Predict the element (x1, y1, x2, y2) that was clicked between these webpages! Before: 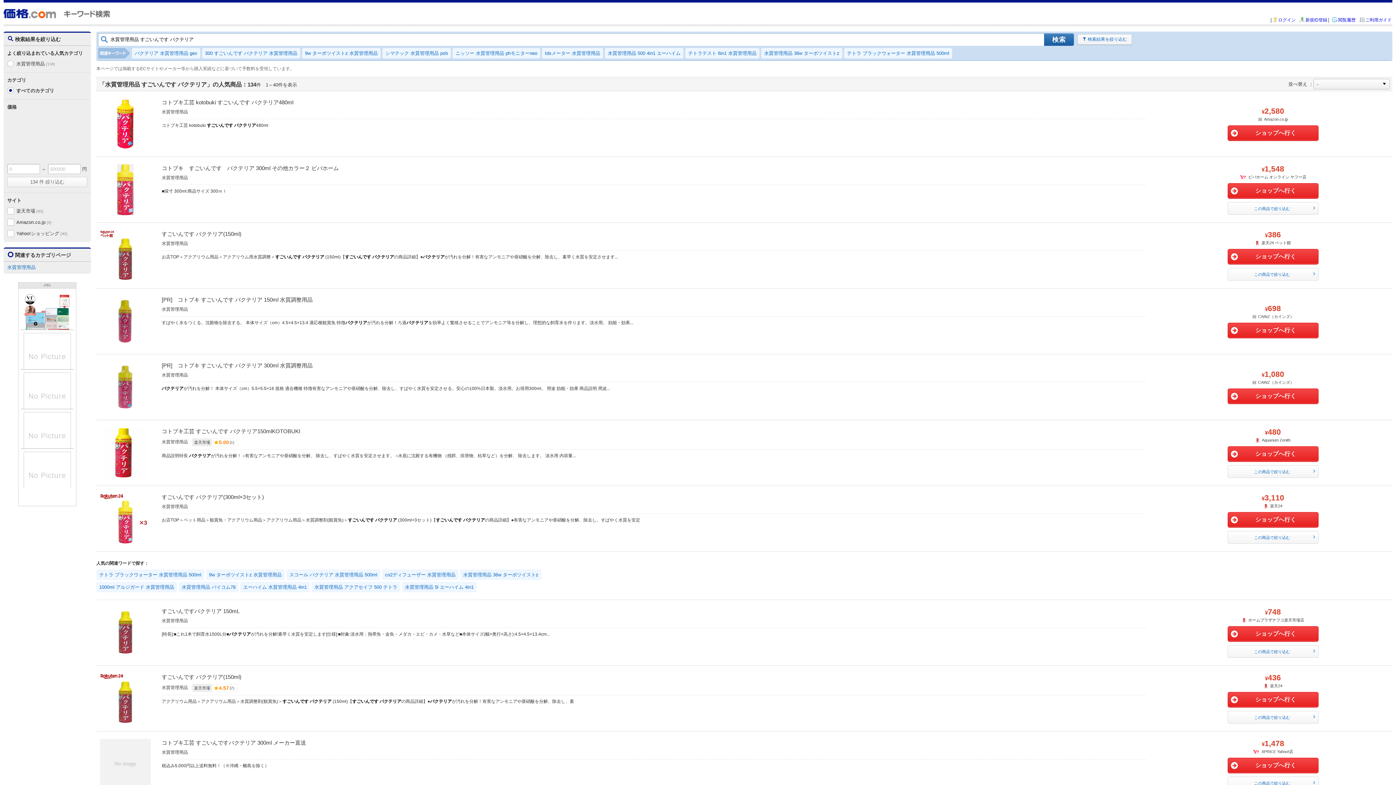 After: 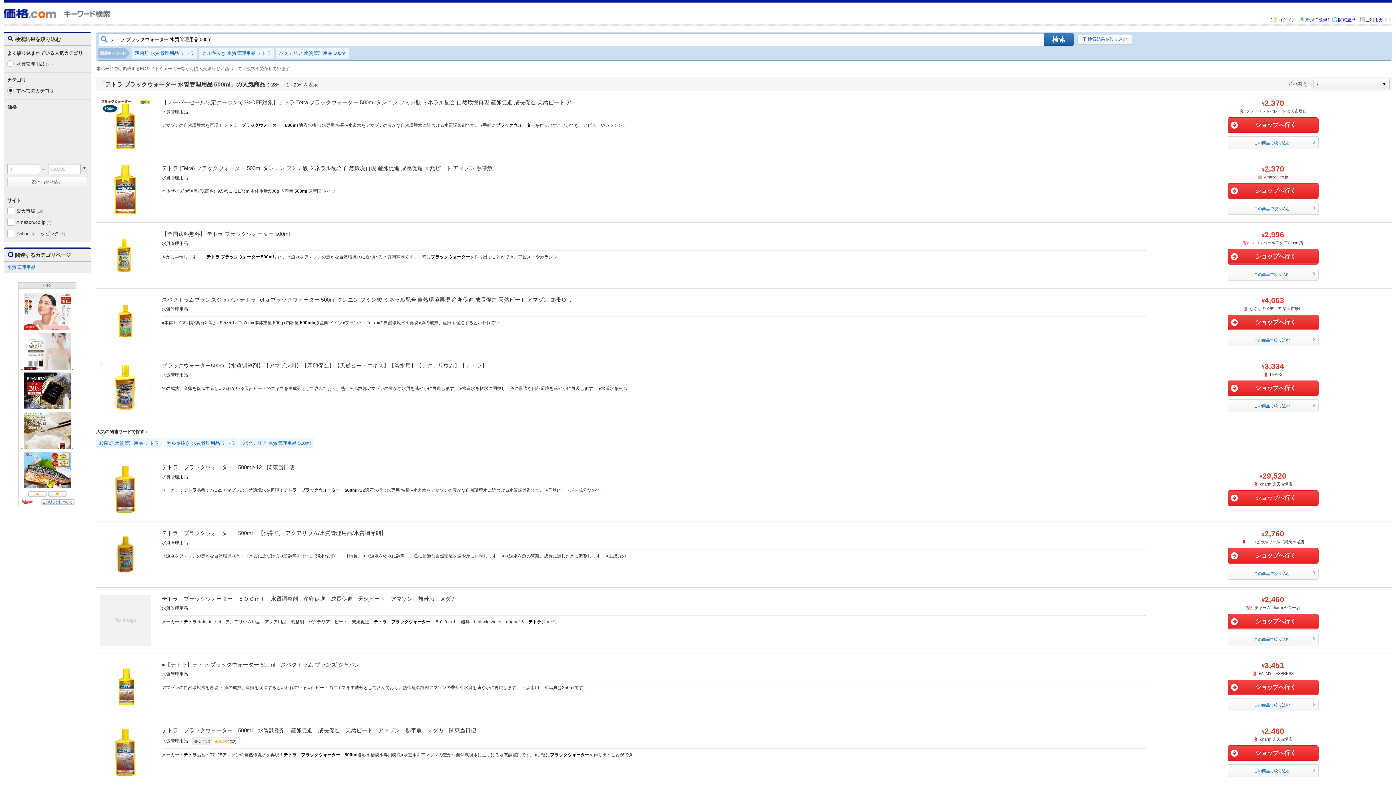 Action: bbox: (844, 48, 952, 58) label: テトラ ブラックウォーター 水質管理用品 500ml